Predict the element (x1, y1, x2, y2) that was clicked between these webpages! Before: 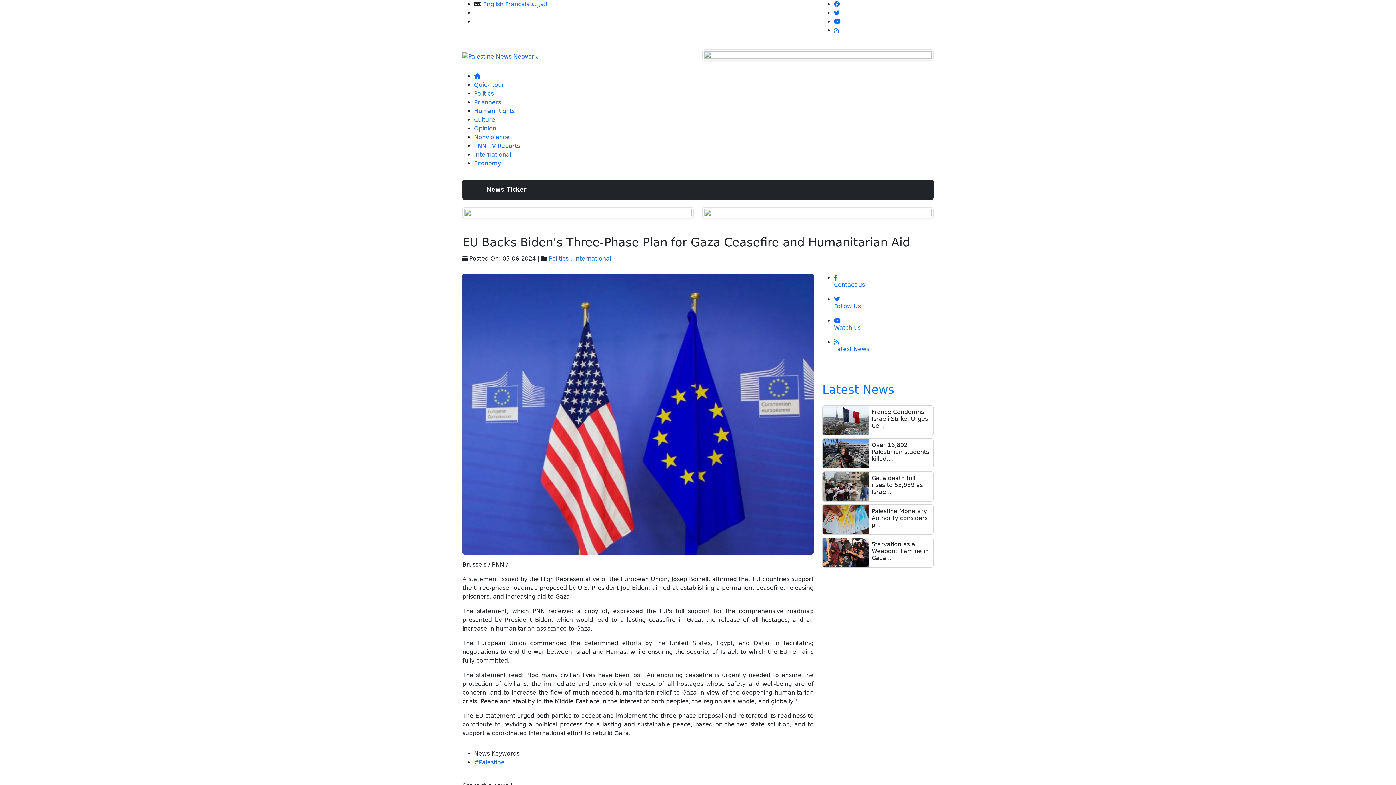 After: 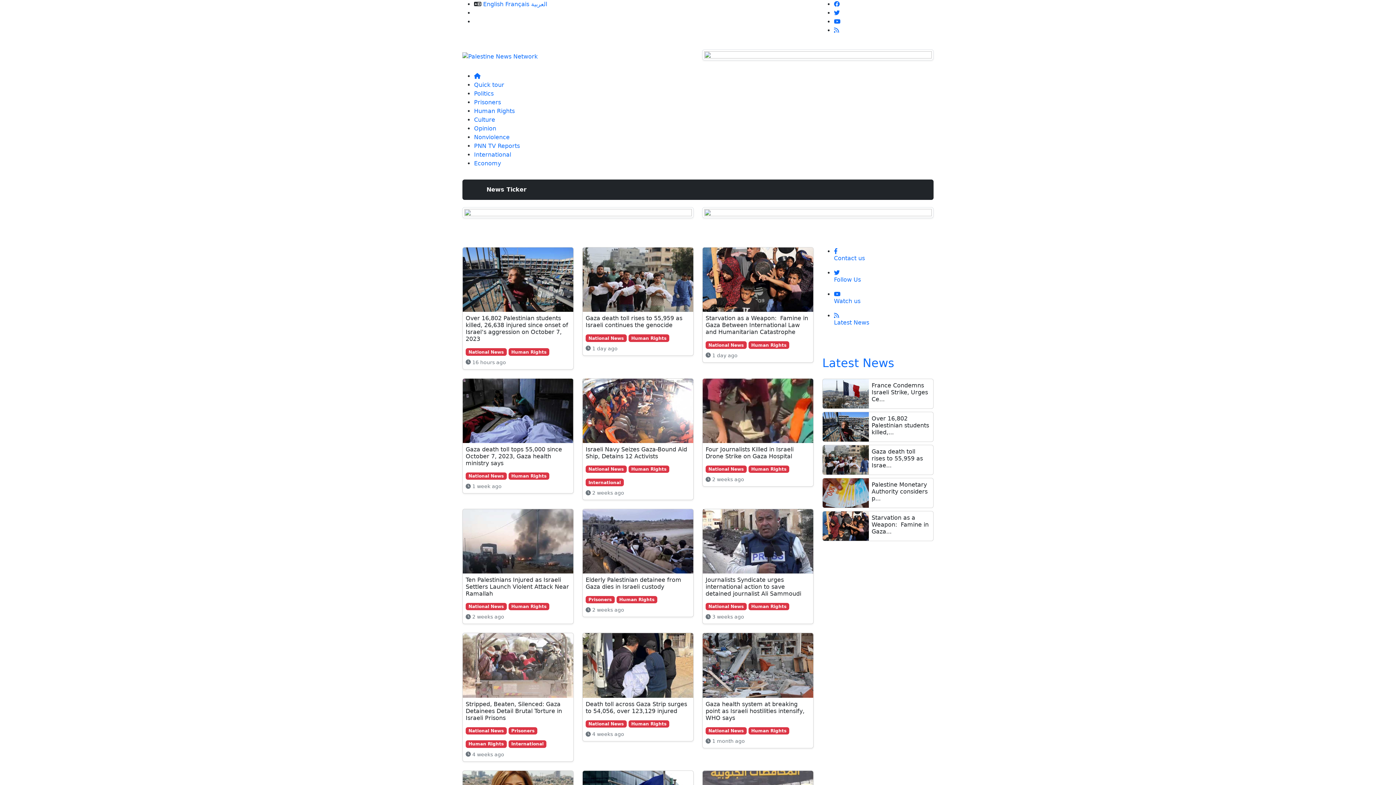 Action: bbox: (474, 107, 514, 114) label: Human Rights